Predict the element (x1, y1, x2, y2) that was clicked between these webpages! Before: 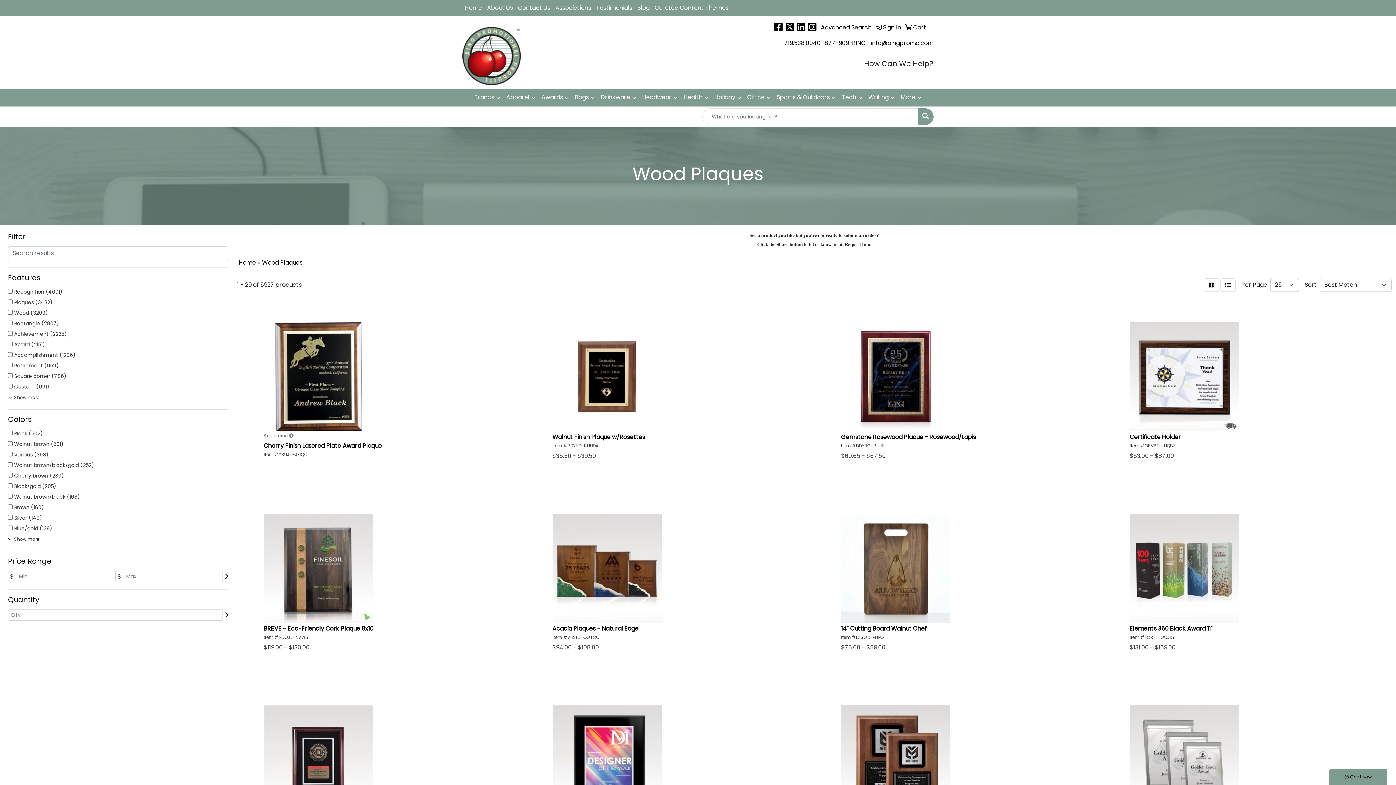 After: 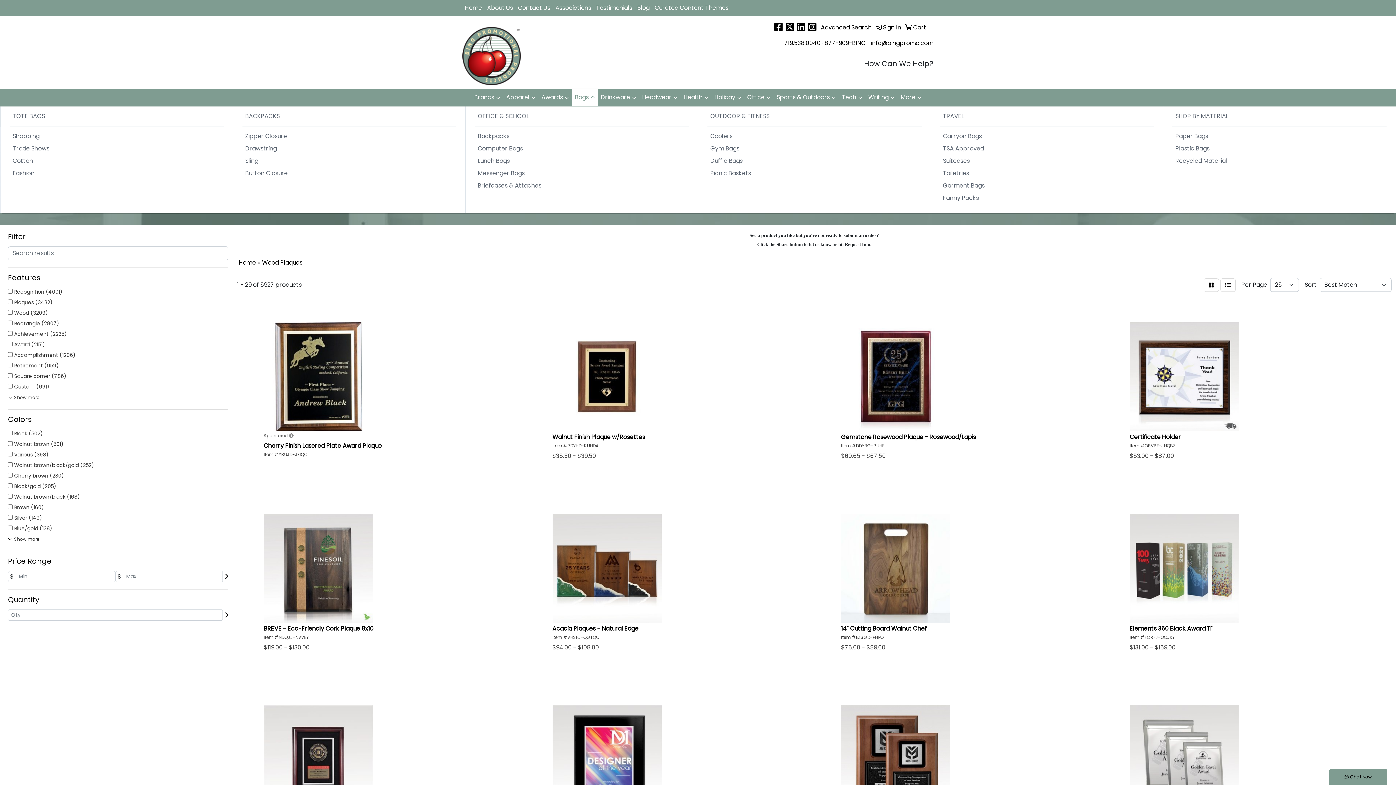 Action: label: Bags bbox: (572, 88, 598, 106)